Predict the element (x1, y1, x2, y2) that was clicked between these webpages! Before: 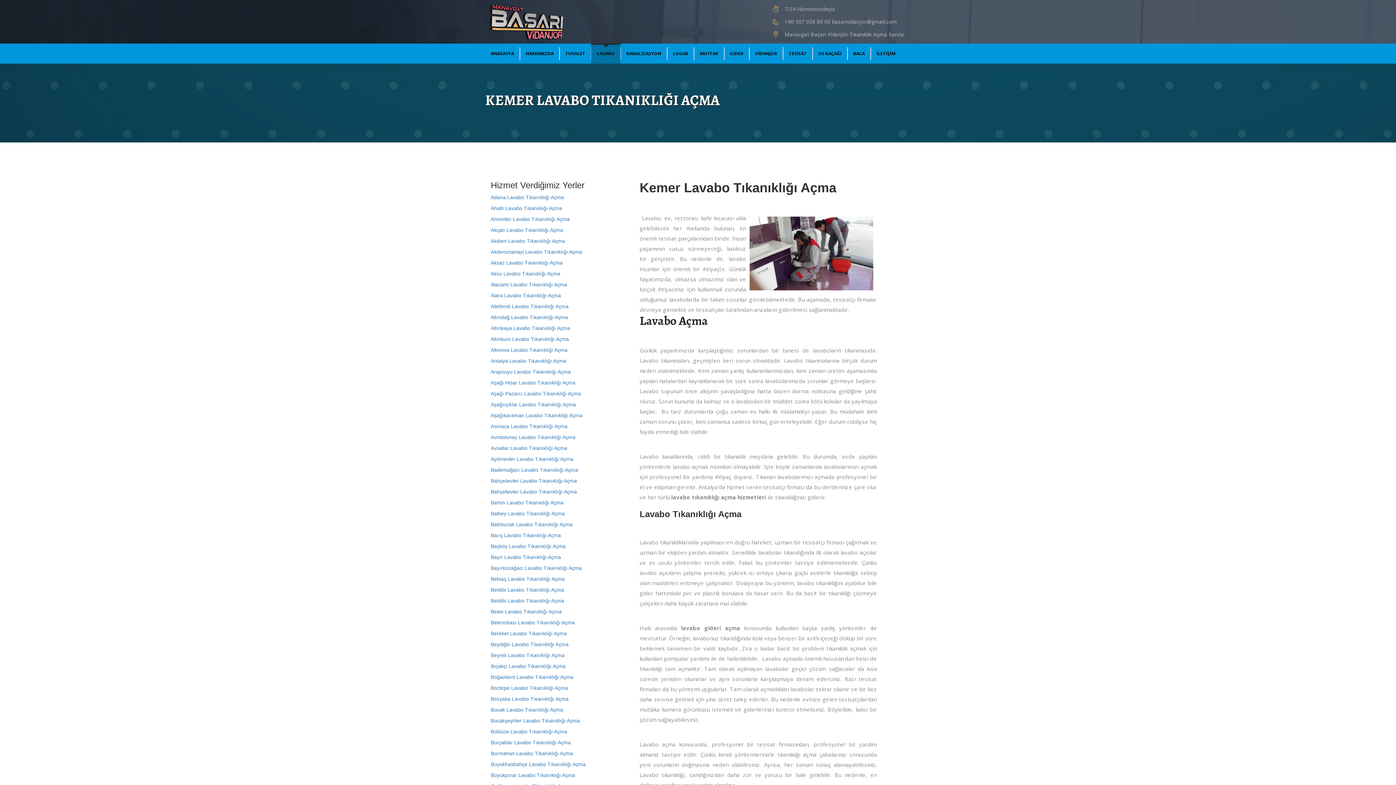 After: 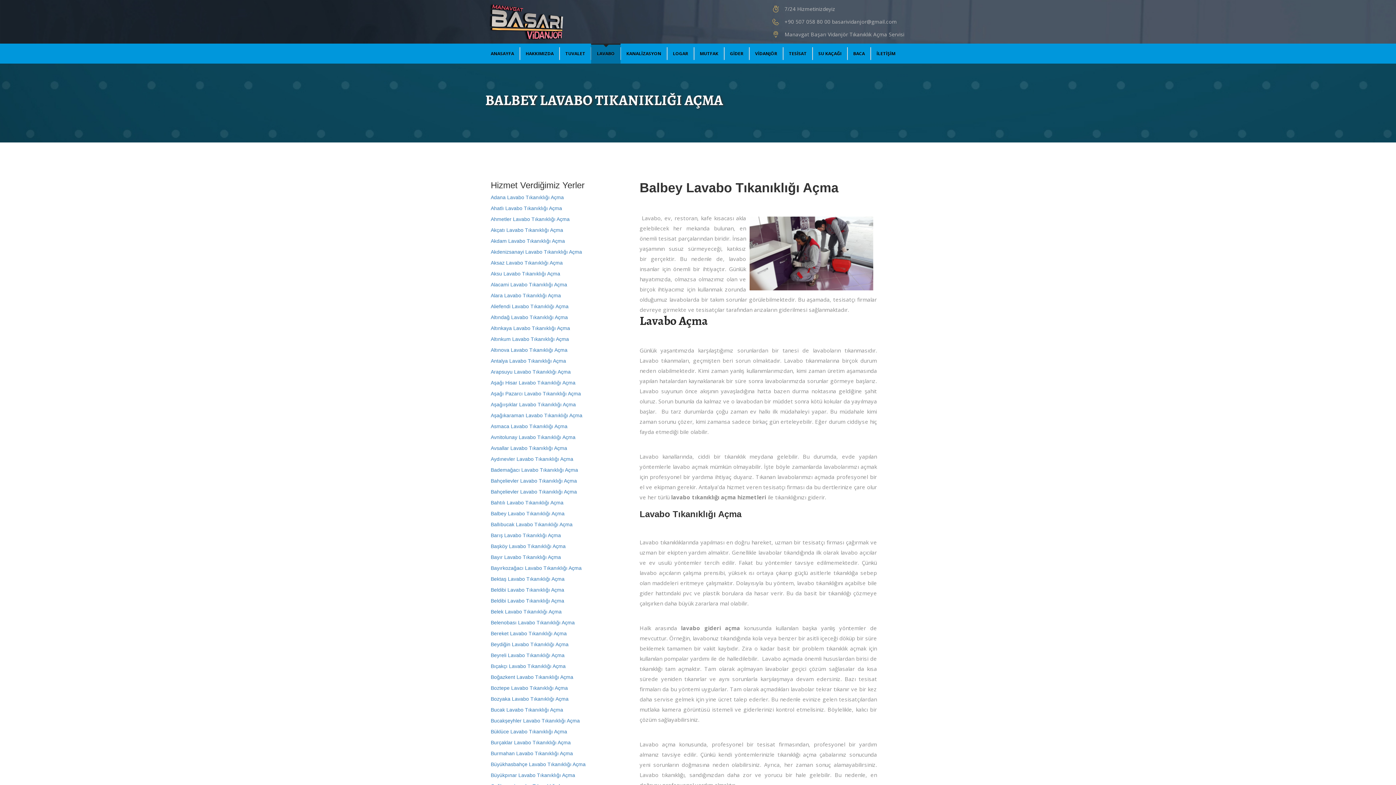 Action: bbox: (490, 510, 564, 517) label: Balbey Lavabo Tıkanıklığı Açma